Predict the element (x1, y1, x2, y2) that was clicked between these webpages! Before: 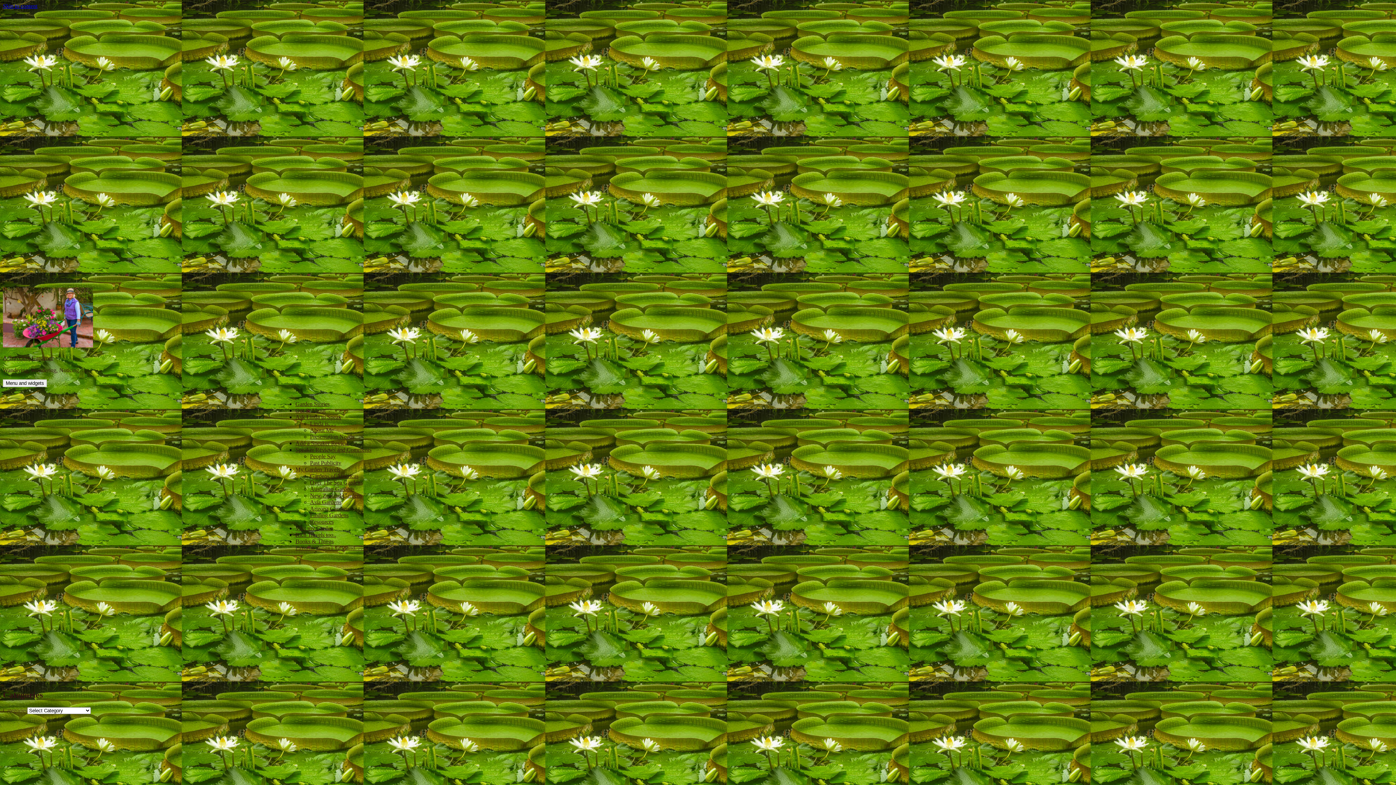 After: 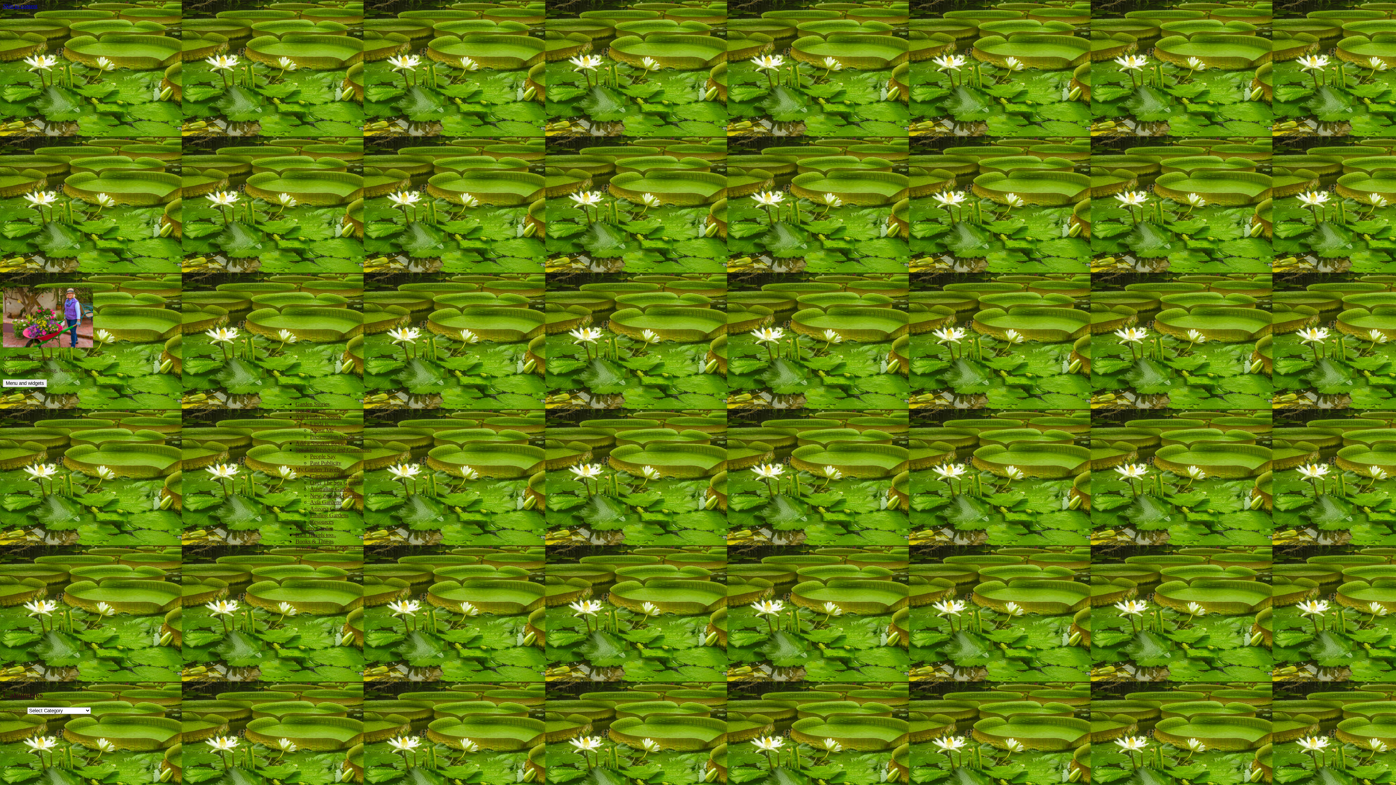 Action: label: Linda is. . . bbox: (310, 420, 335, 426)